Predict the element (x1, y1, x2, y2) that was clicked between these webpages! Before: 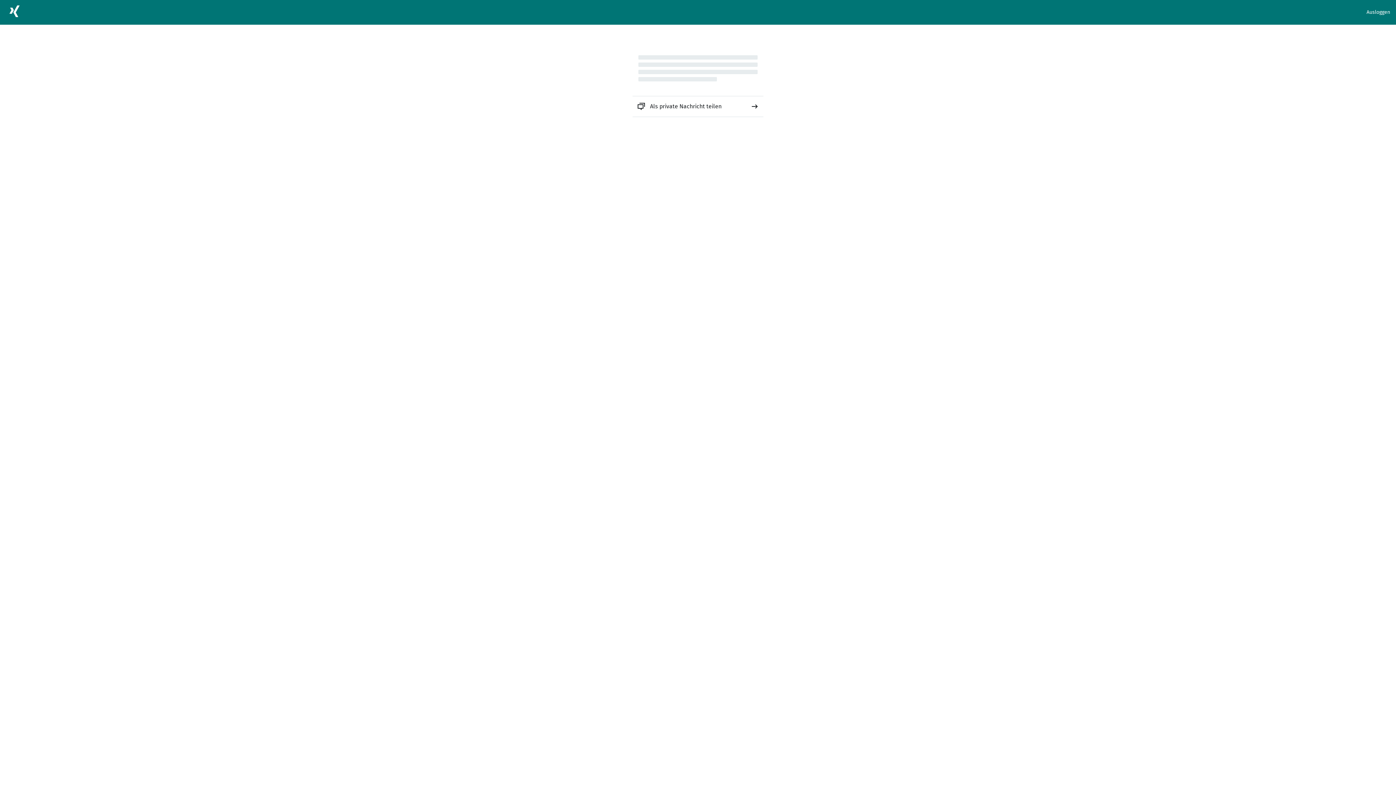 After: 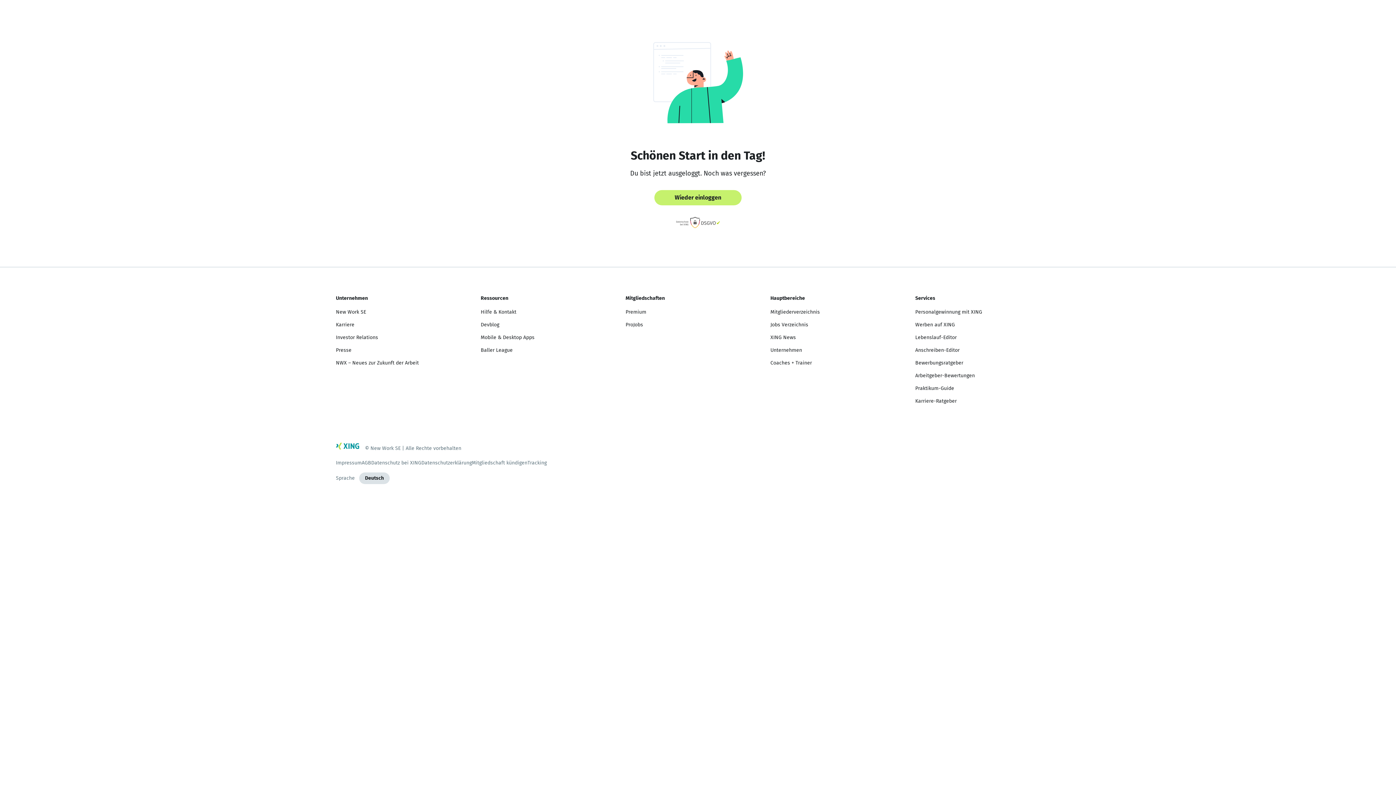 Action: label: Ausloggen bbox: (1366, 8, 1390, 16)